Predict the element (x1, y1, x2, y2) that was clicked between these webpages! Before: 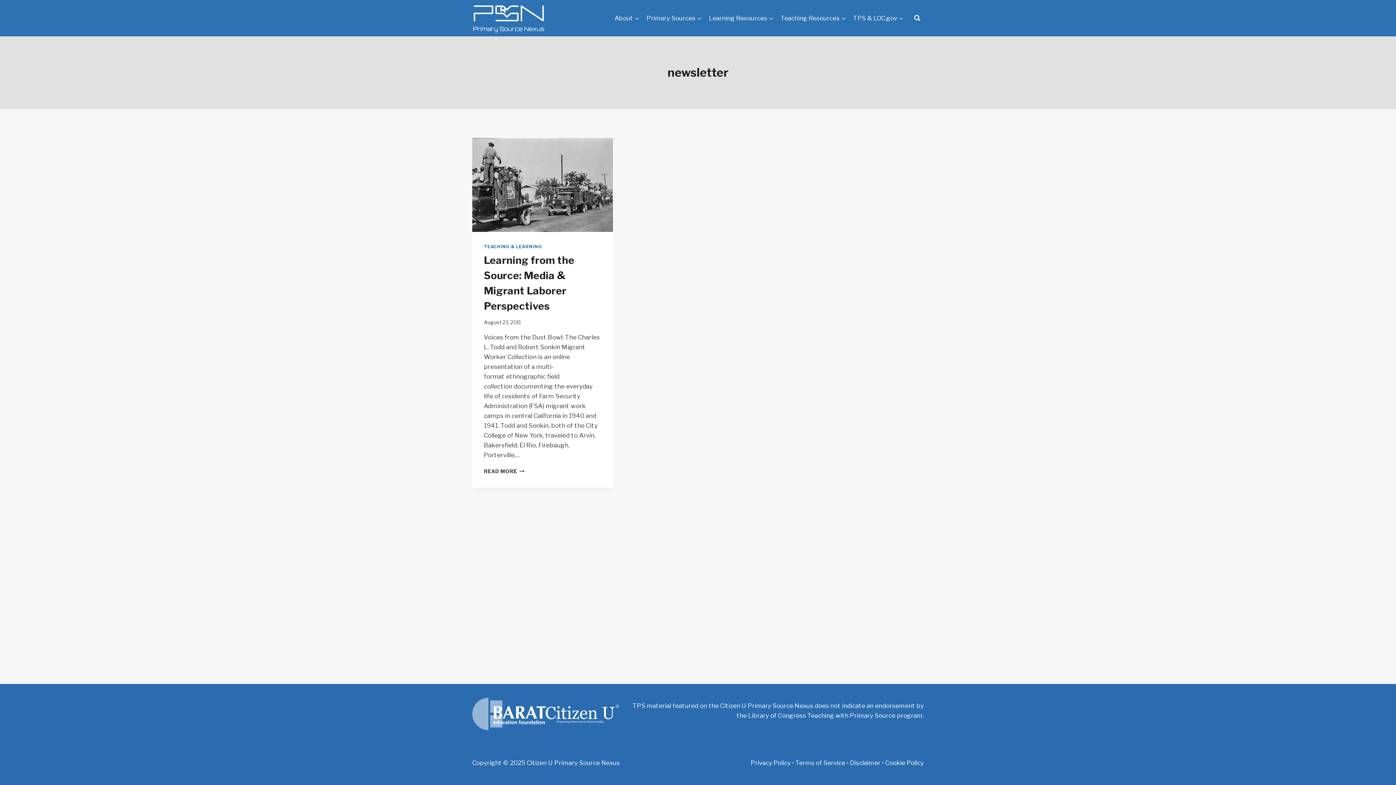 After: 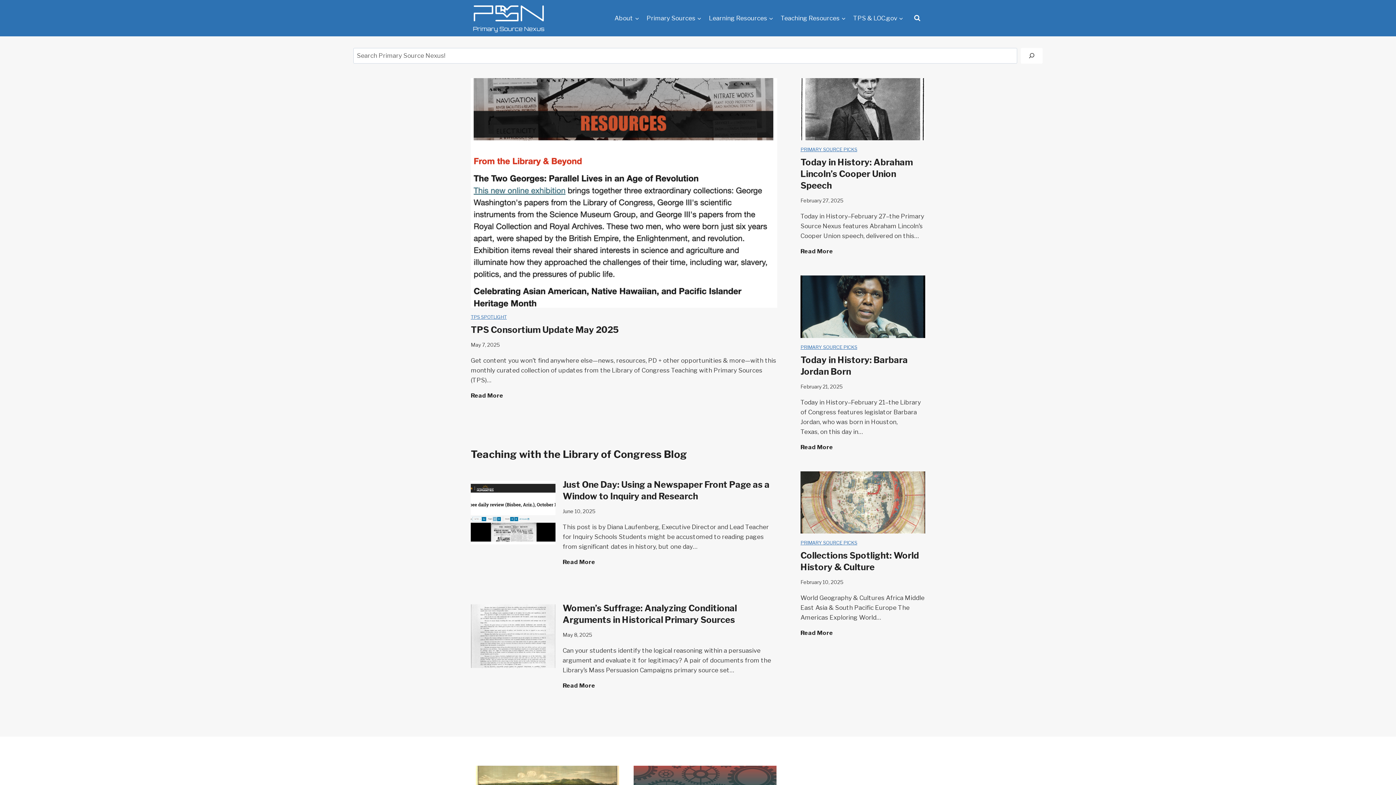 Action: bbox: (472, 3, 545, 32)